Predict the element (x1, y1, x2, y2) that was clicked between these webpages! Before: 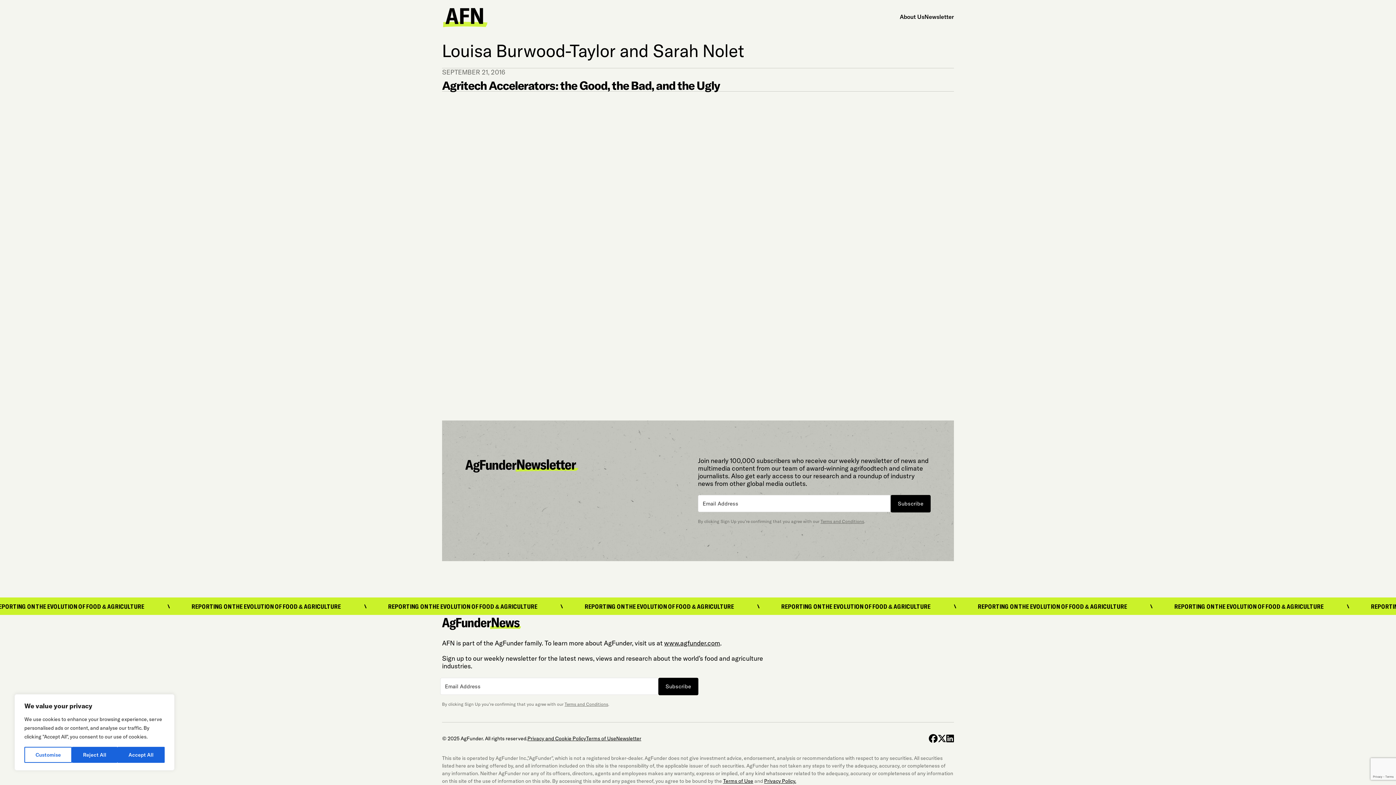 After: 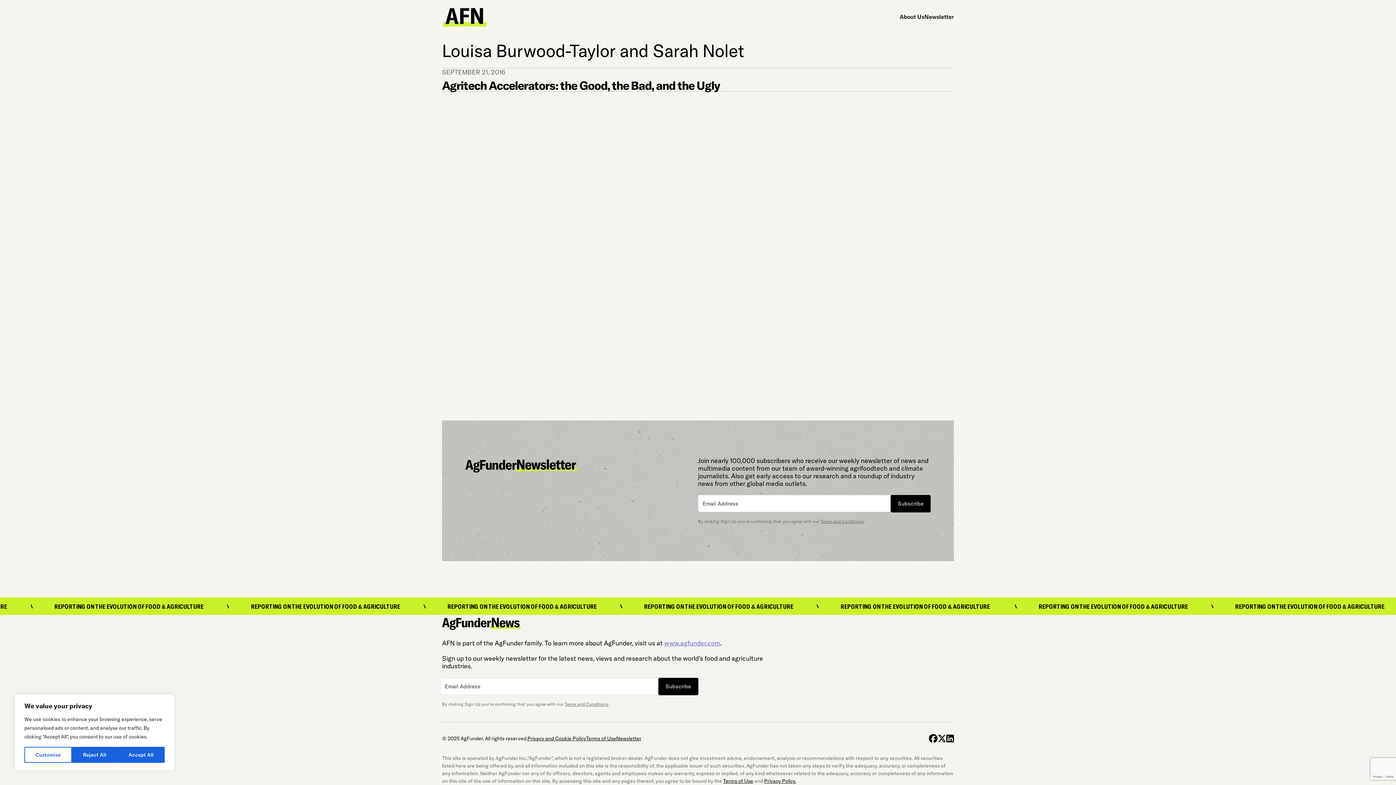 Action: label: www.agfunder.com bbox: (664, 639, 720, 647)